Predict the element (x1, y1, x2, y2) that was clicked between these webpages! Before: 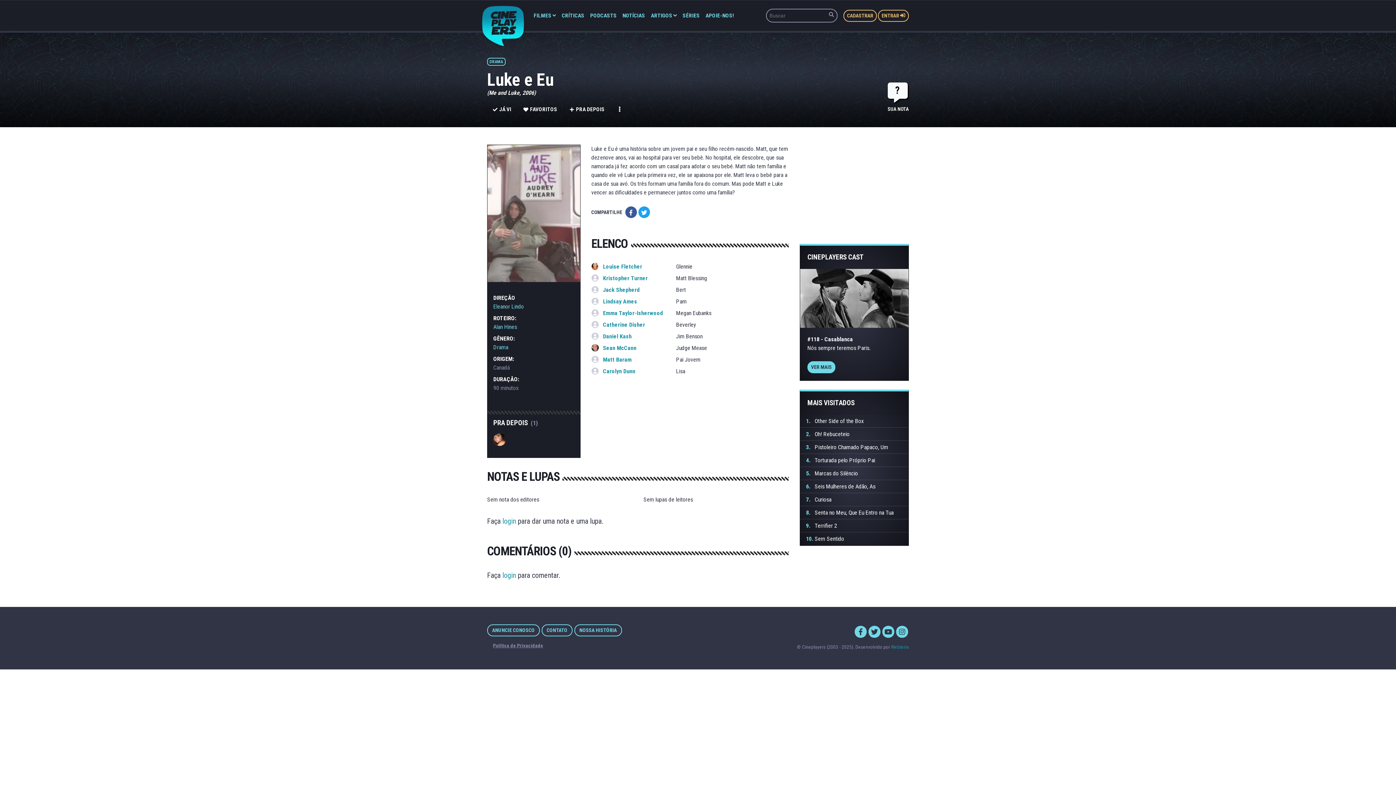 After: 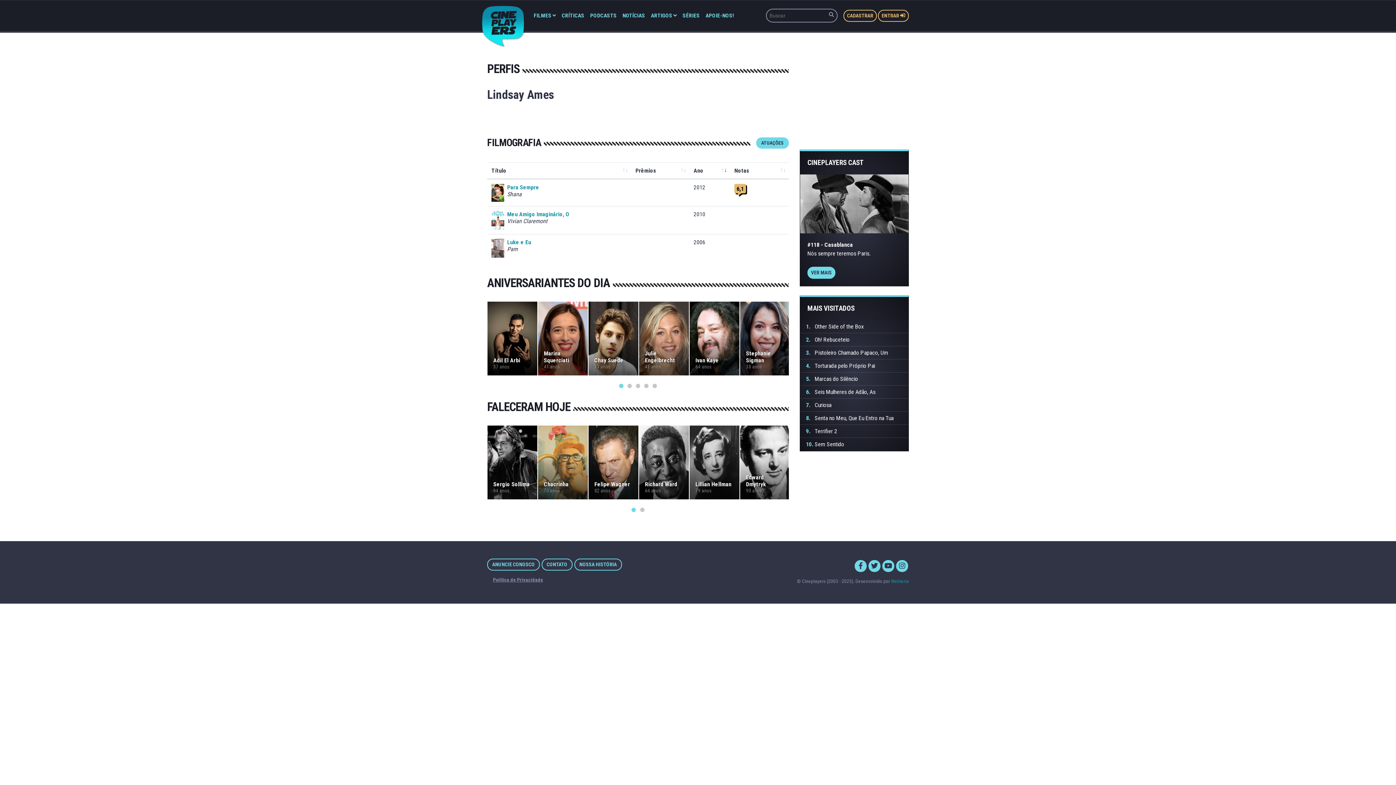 Action: bbox: (591, 298, 637, 305) label:  Lindsay Ames